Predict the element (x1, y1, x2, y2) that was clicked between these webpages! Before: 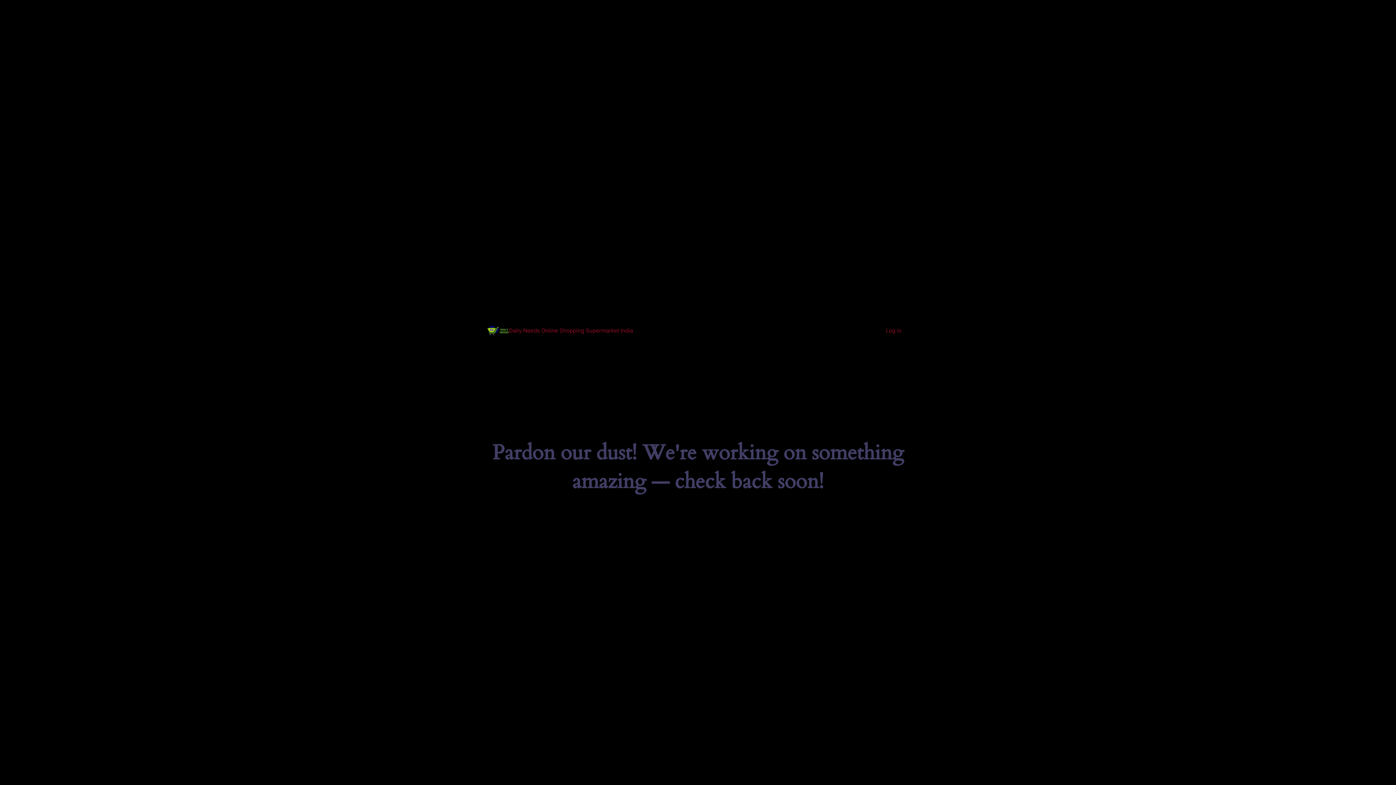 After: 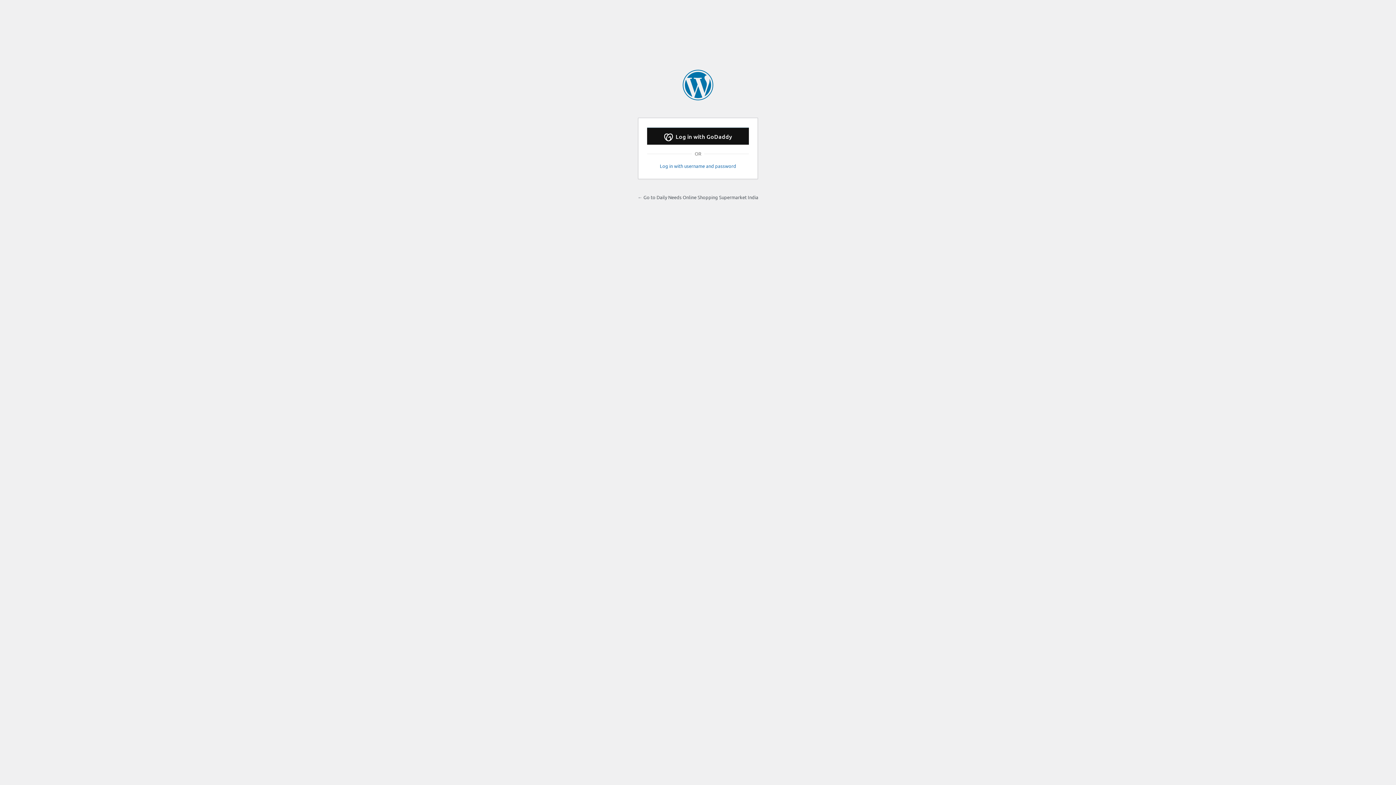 Action: label: Log in bbox: (886, 327, 901, 334)